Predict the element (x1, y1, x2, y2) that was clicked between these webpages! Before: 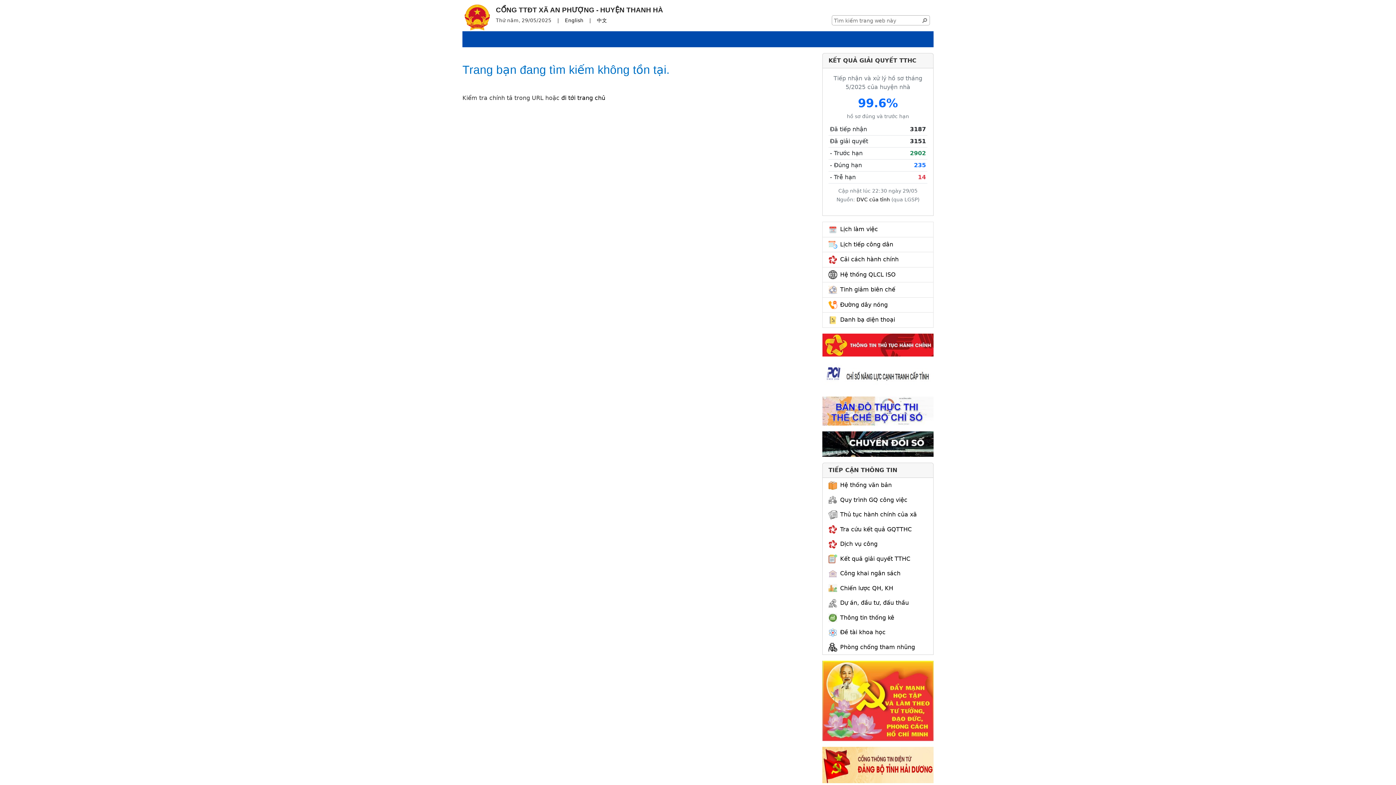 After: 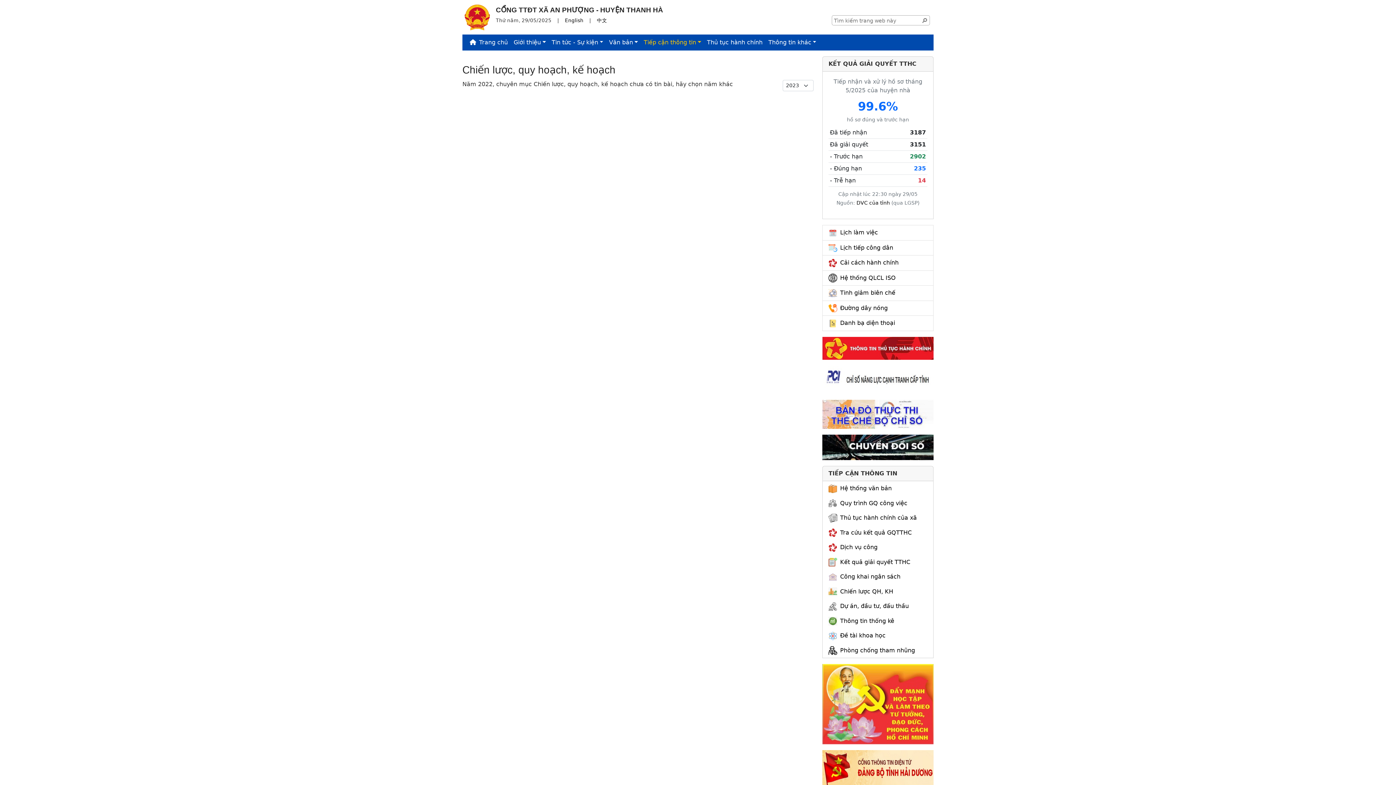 Action: label: Chiến lược QH, KH bbox: (840, 585, 893, 591)